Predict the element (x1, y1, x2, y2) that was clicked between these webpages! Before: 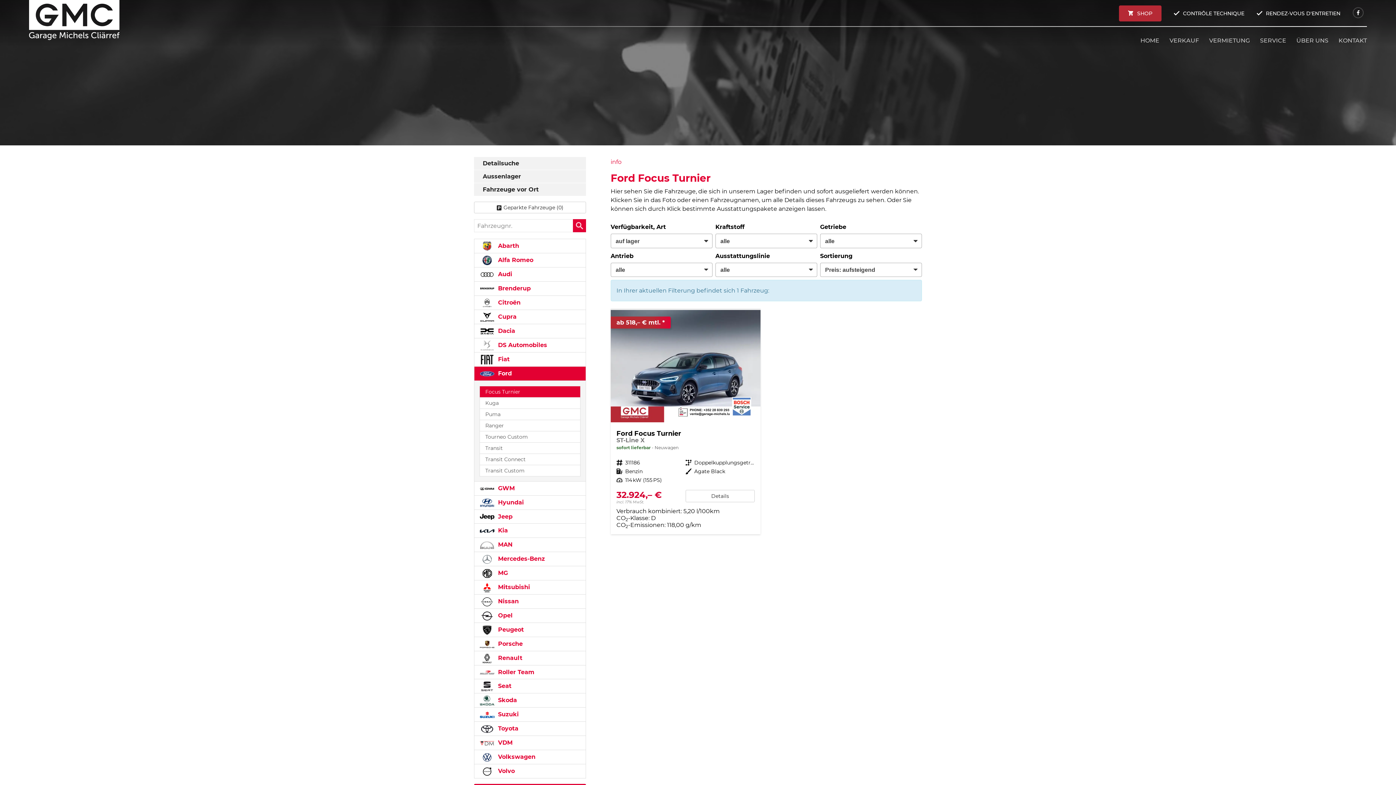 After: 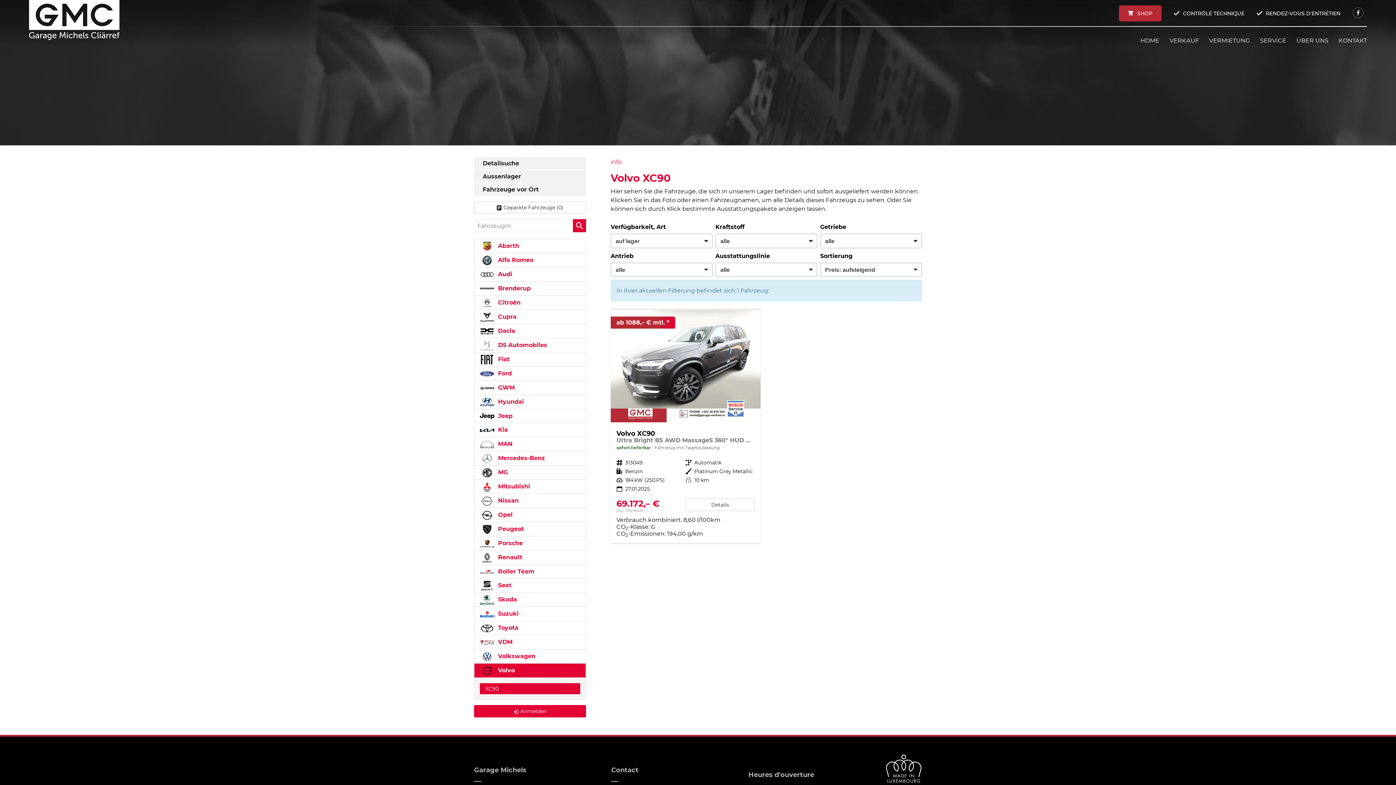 Action: bbox: (474, 764, 586, 778) label:  Volvo